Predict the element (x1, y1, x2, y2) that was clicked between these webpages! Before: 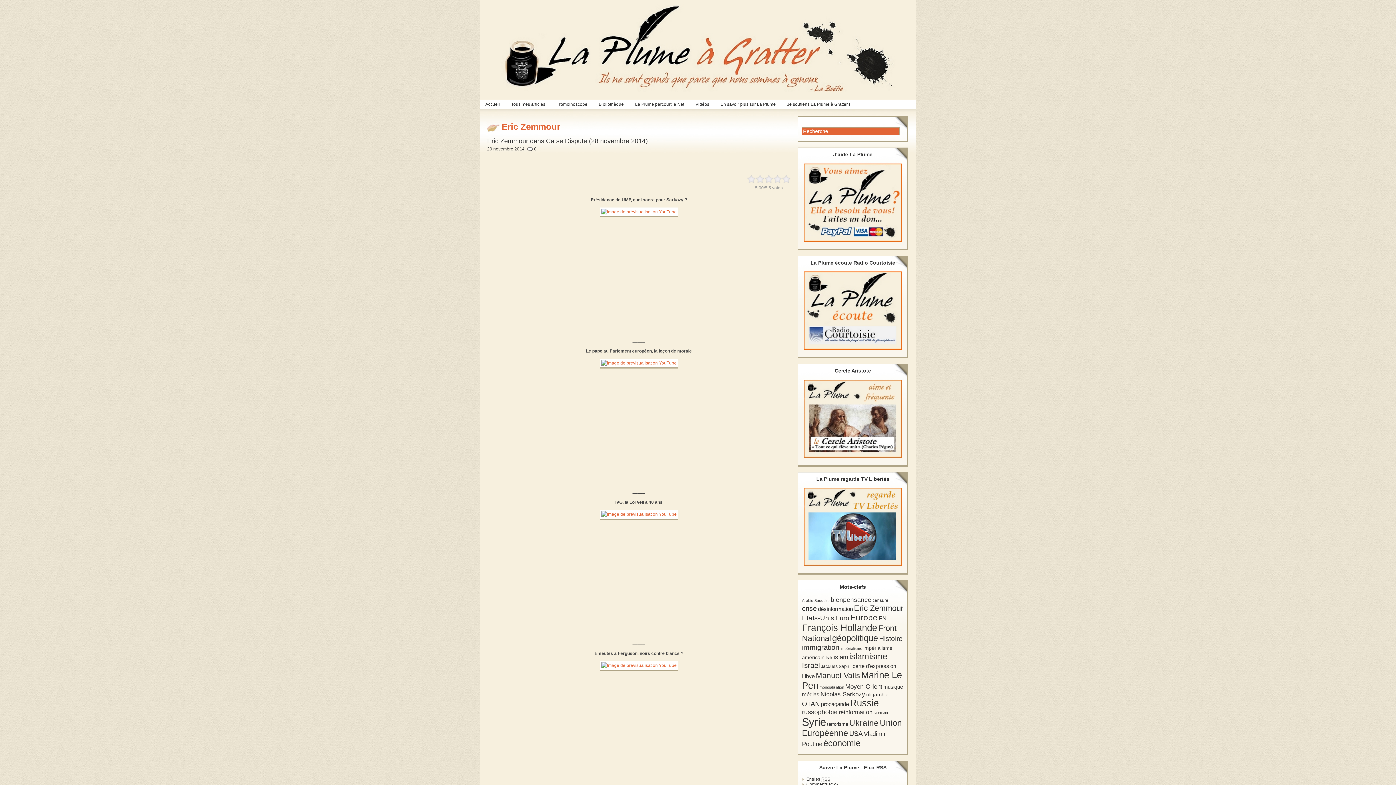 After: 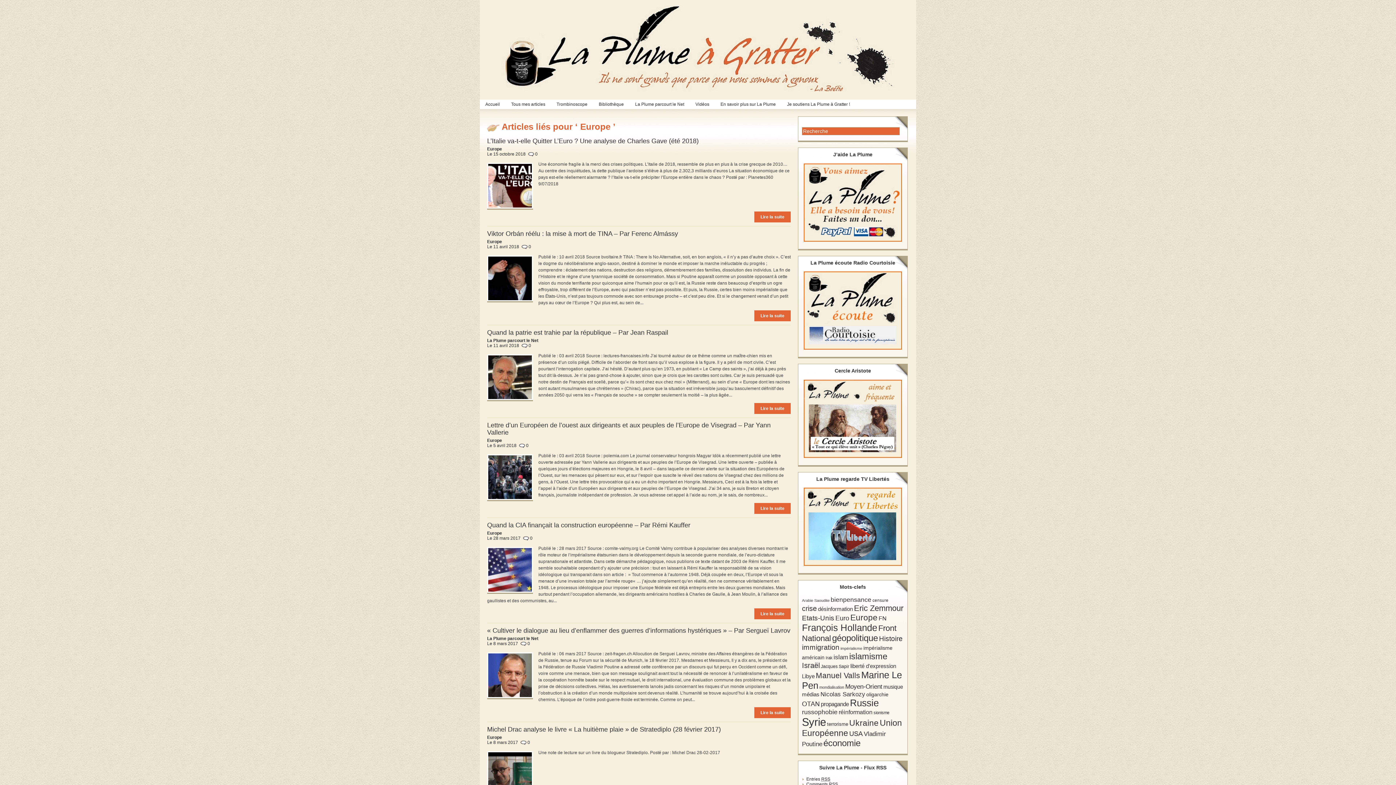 Action: label: Europe bbox: (850, 613, 877, 622)